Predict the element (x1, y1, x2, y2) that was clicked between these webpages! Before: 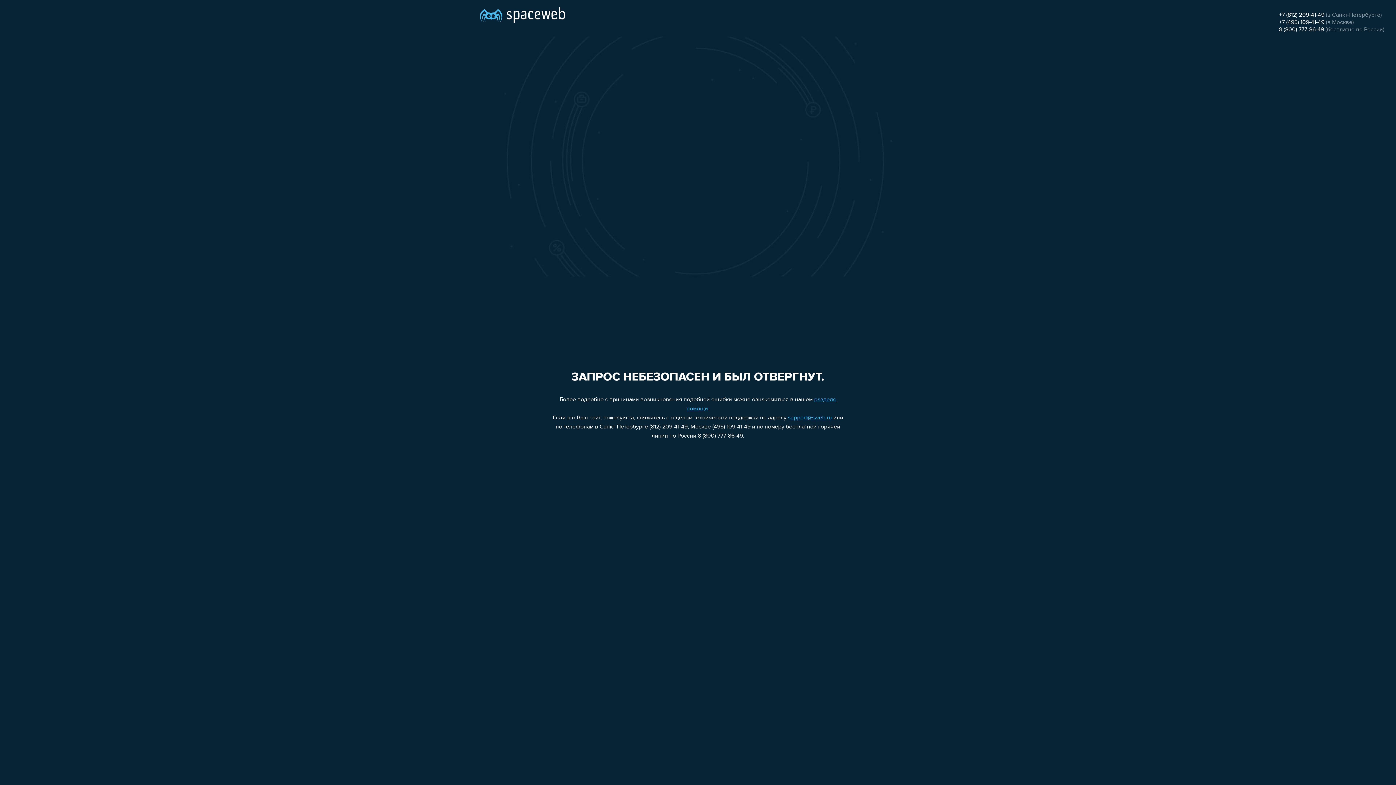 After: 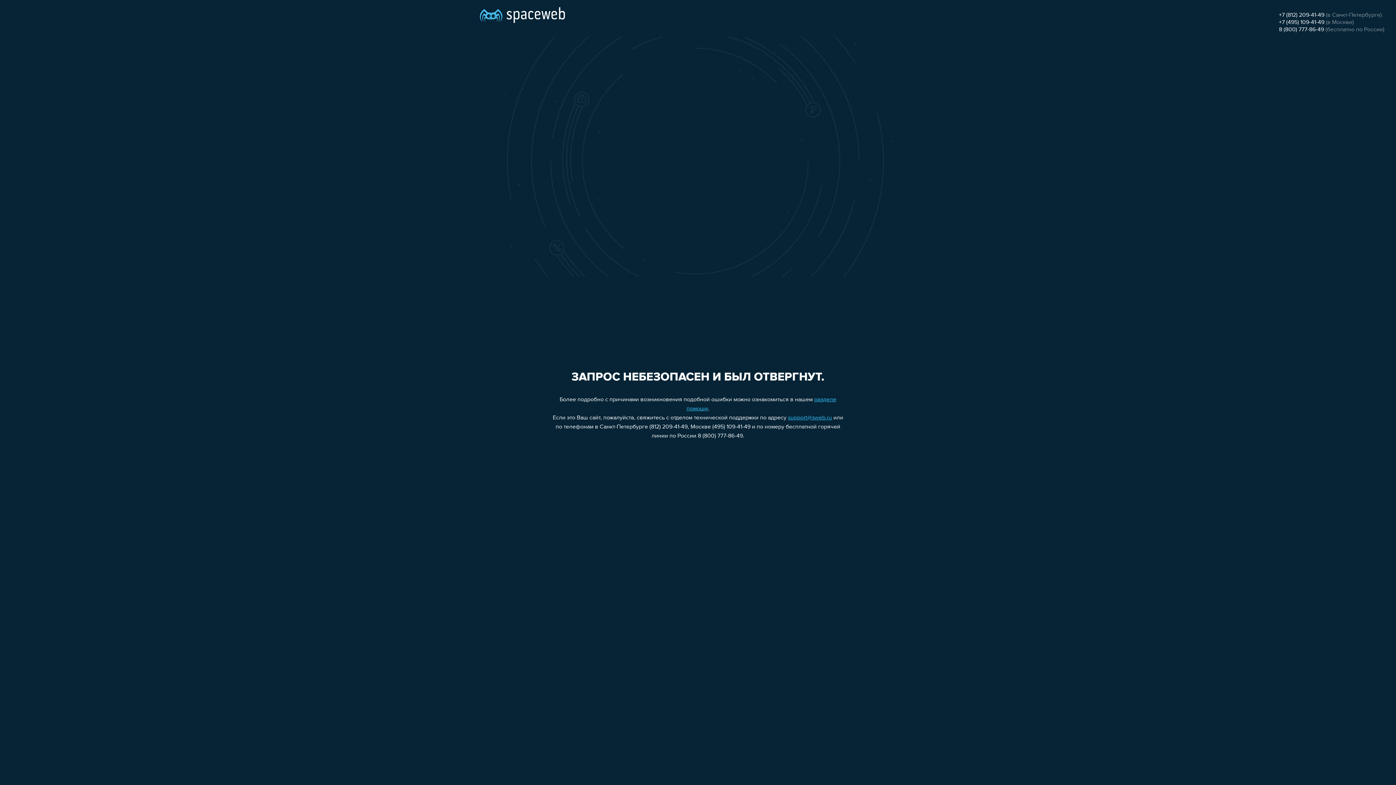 Action: label: support@sweb.ru bbox: (788, 415, 832, 421)